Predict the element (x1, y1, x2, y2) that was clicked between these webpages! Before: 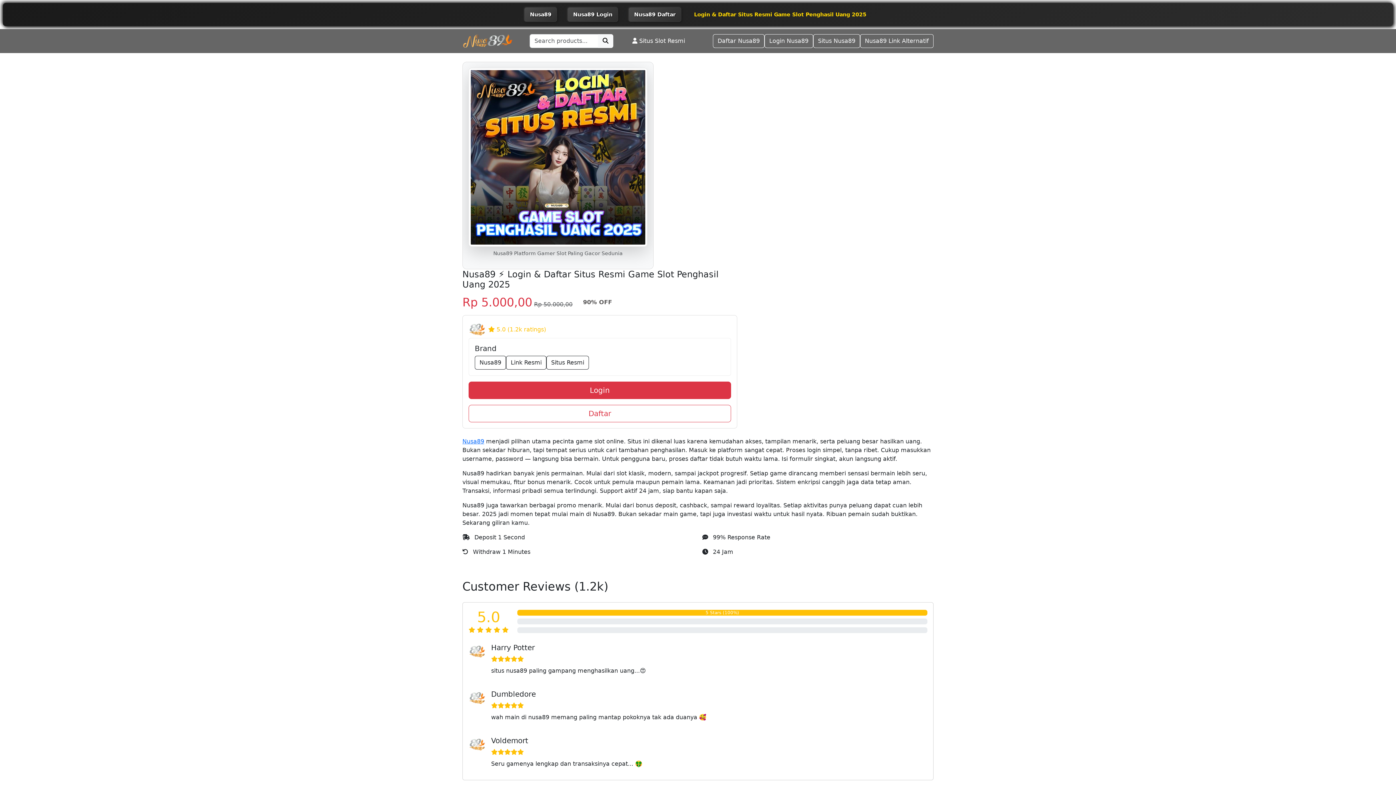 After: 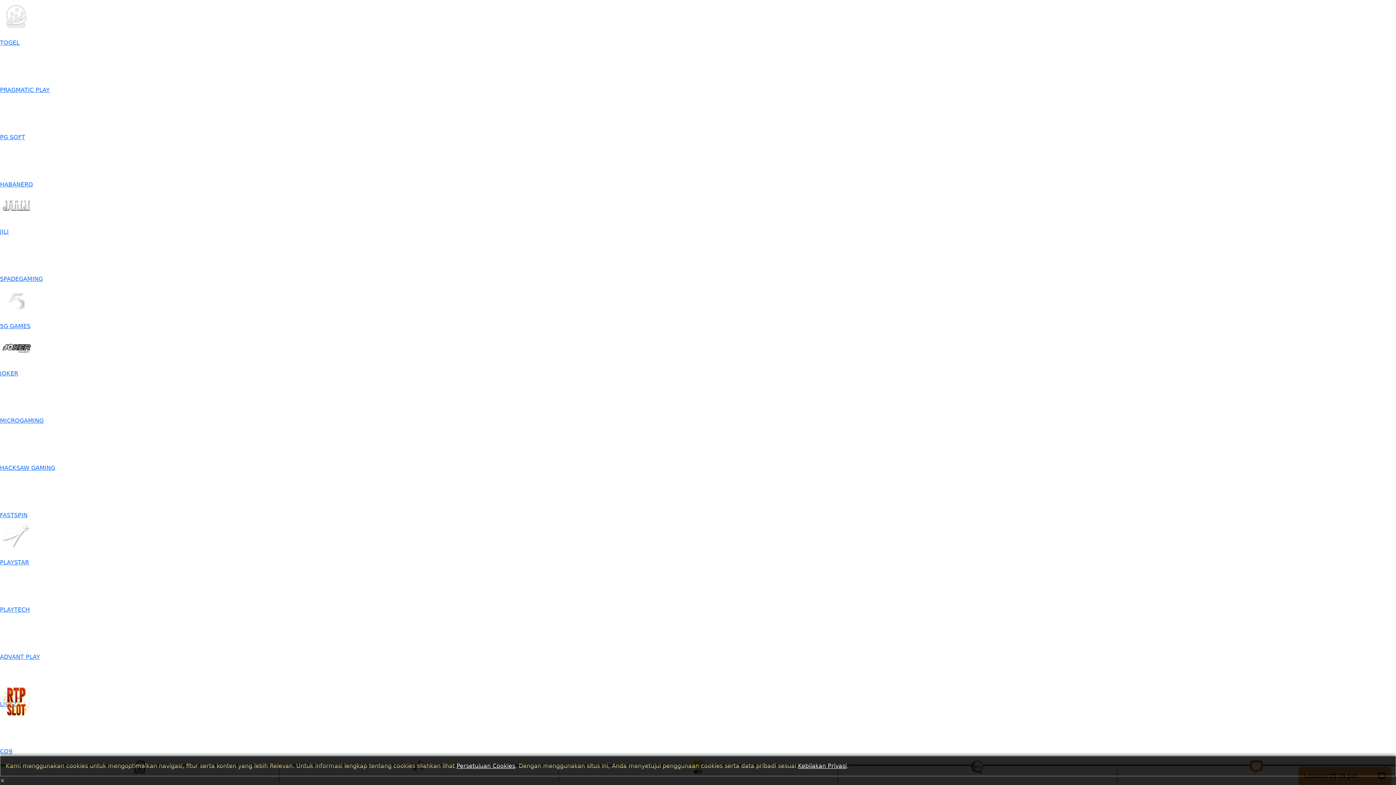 Action: bbox: (468, 405, 731, 422) label: Daftar